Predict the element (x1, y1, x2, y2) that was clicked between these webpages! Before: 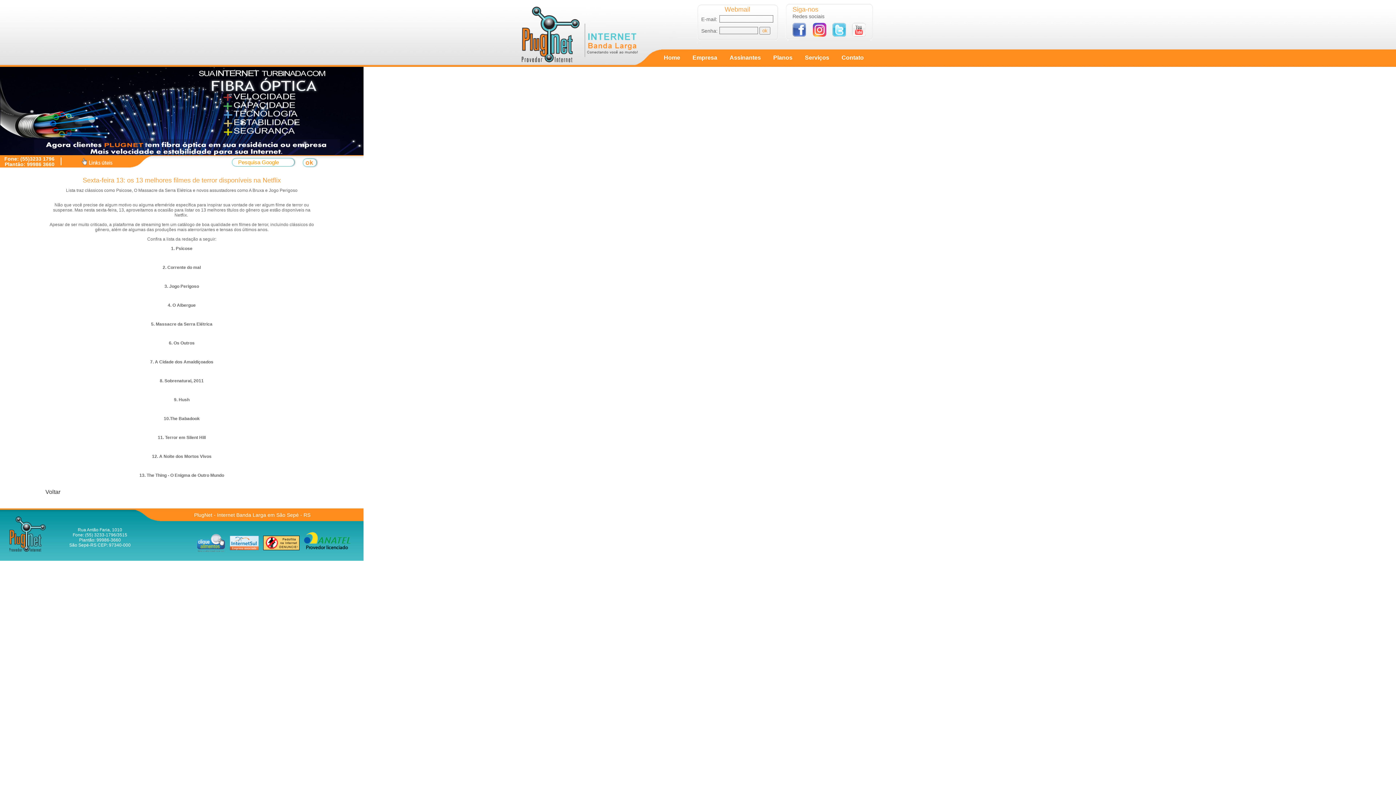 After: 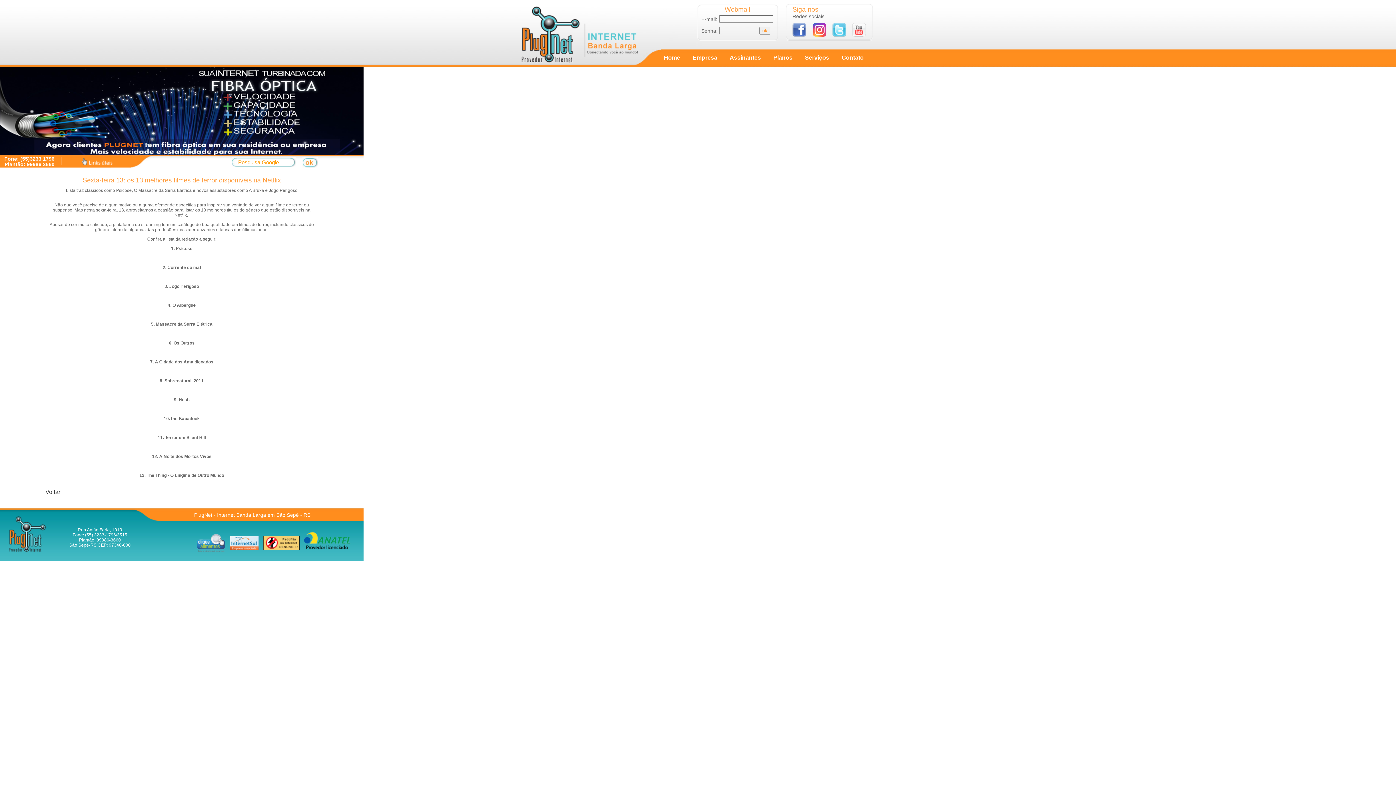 Action: bbox: (792, 31, 806, 37)